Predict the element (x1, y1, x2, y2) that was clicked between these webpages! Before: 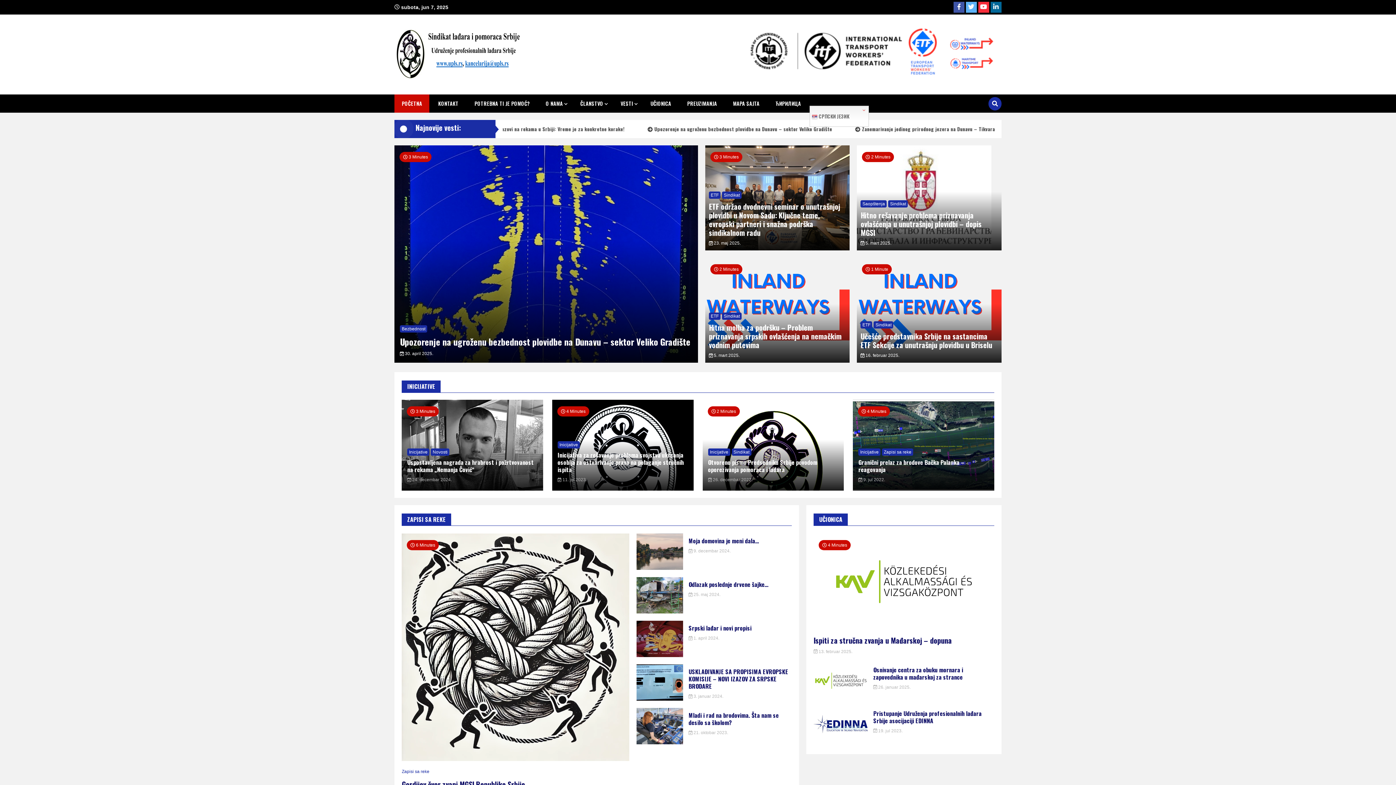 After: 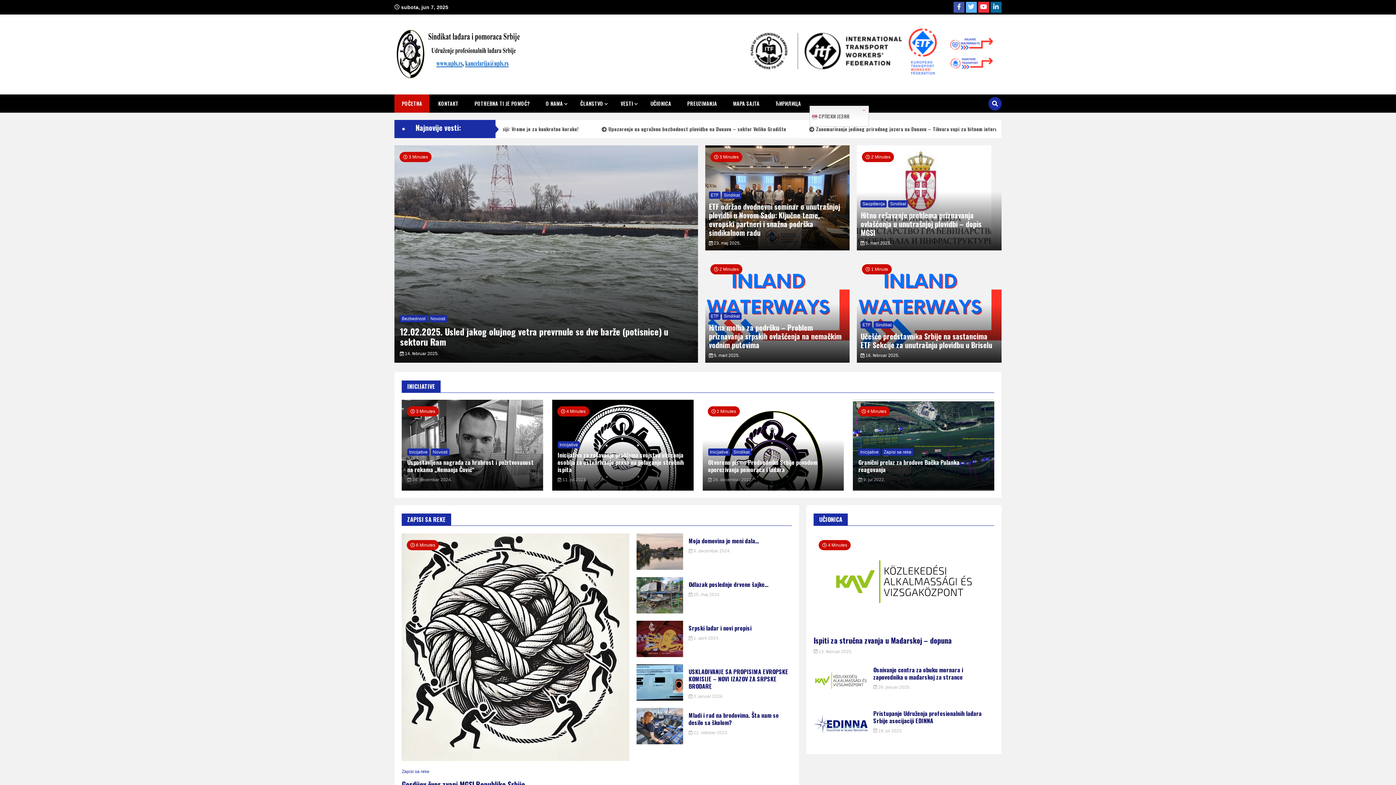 Action: bbox: (394, 26, 521, 82)